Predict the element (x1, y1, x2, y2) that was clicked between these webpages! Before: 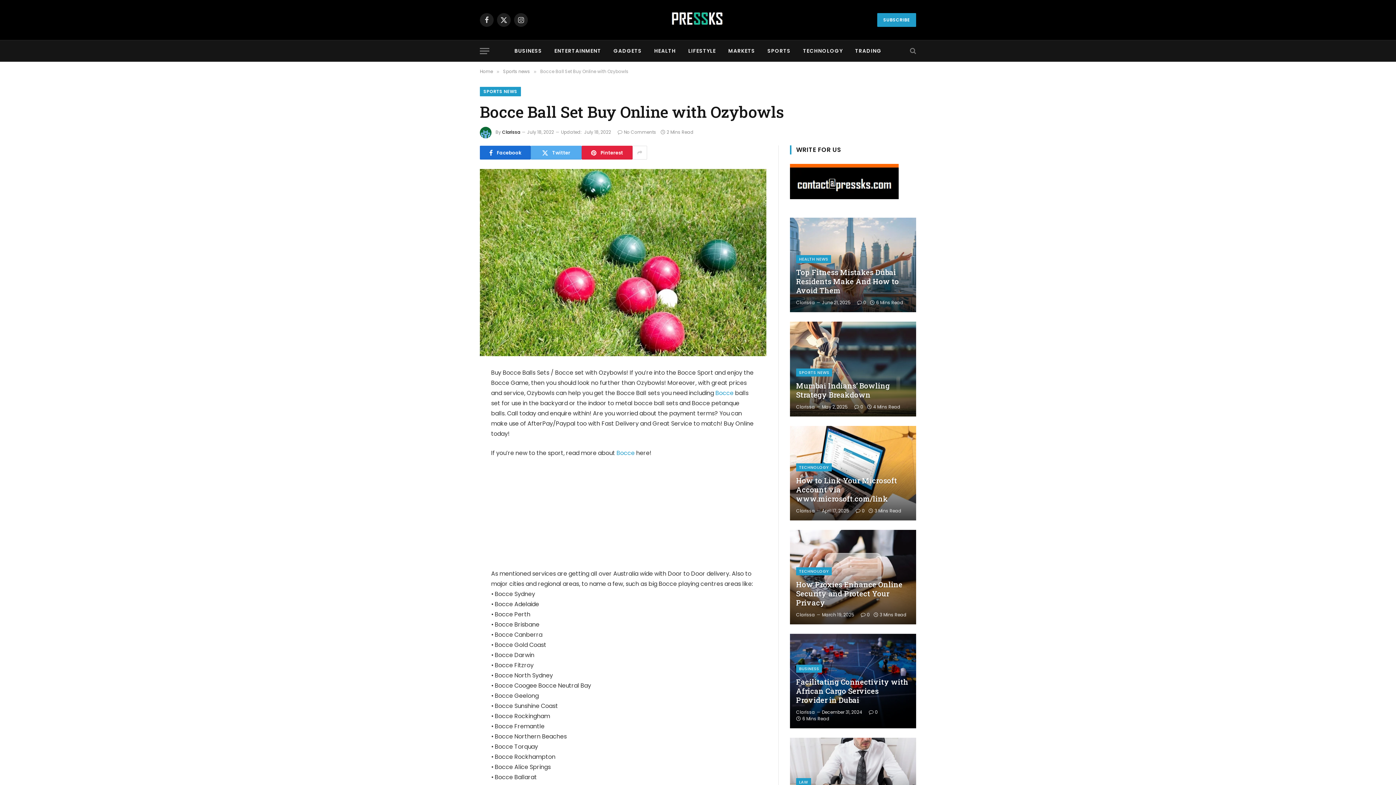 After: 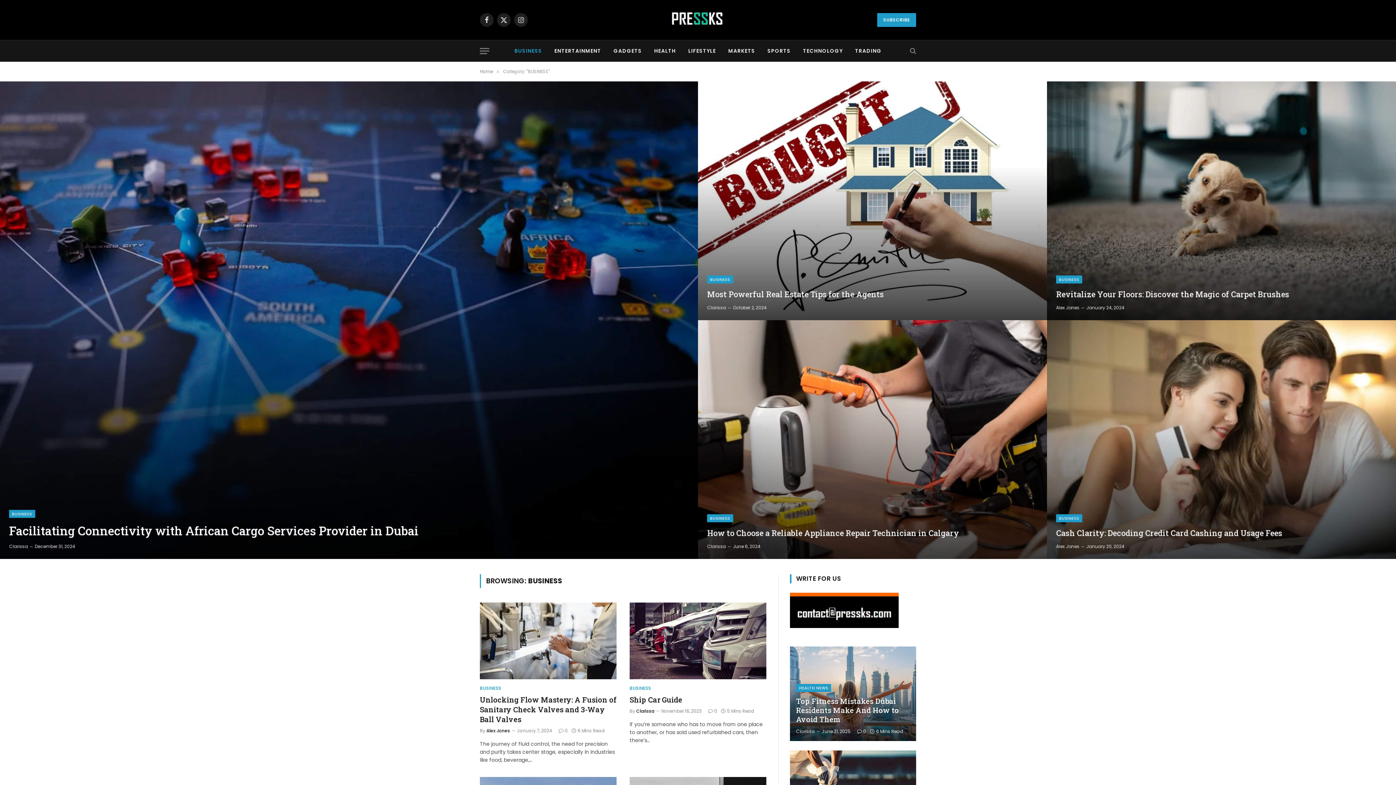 Action: label: BUSINESS bbox: (796, 665, 822, 673)